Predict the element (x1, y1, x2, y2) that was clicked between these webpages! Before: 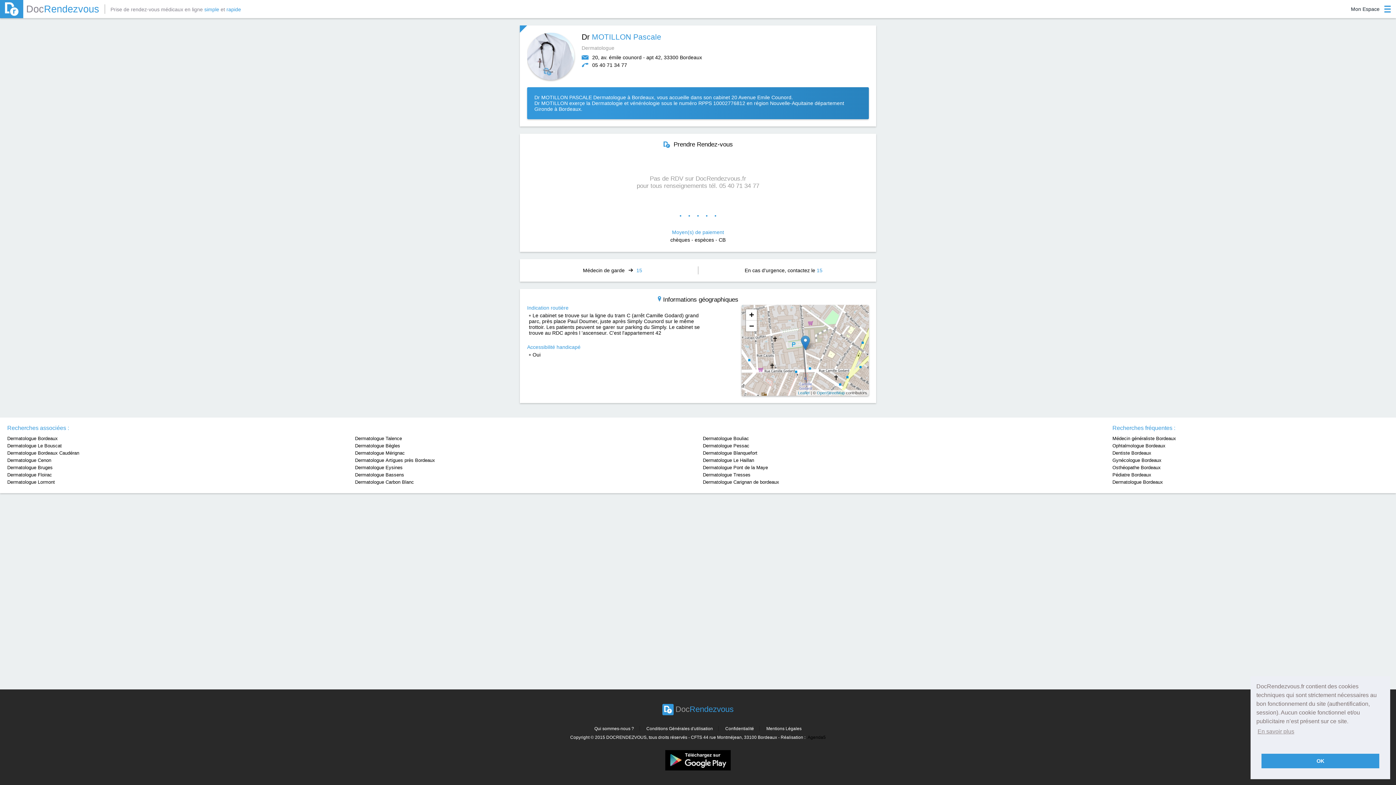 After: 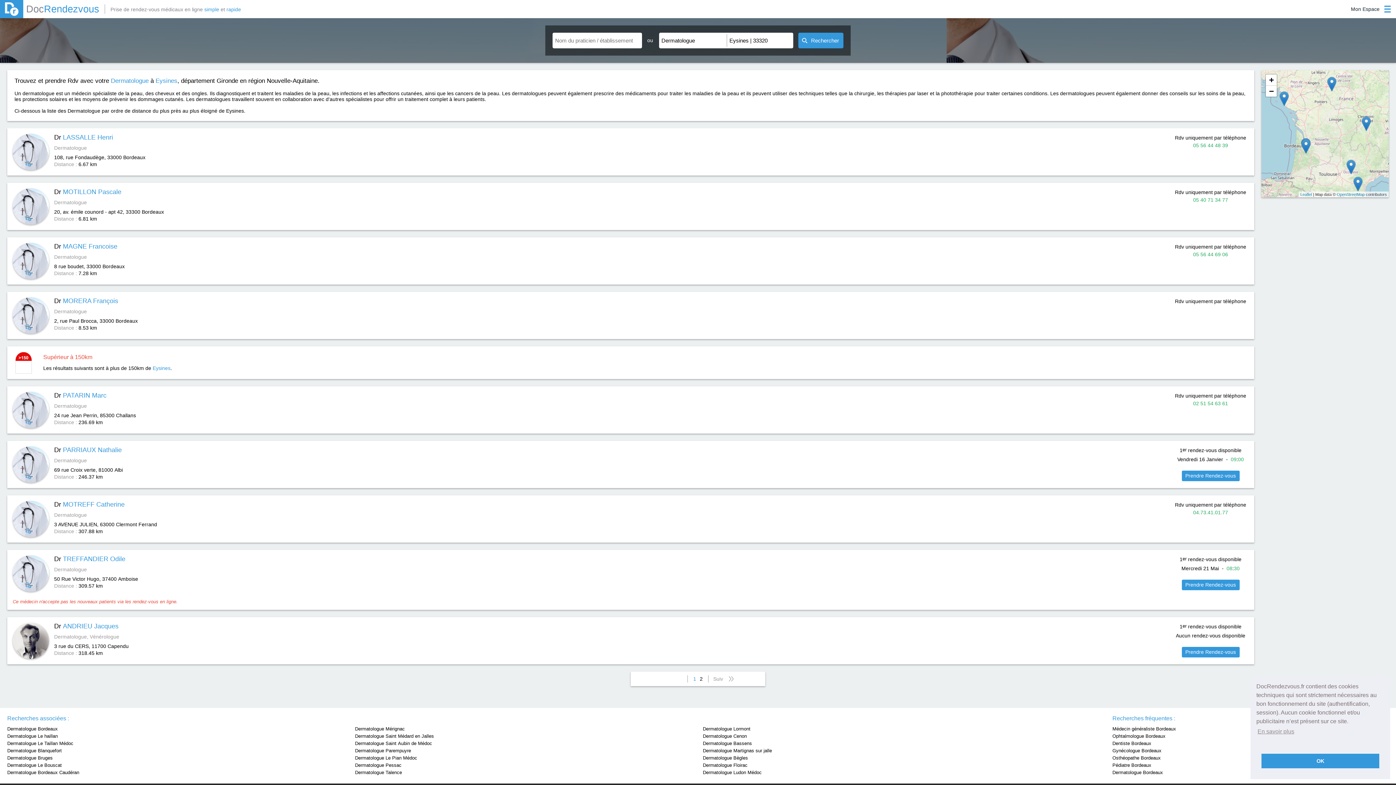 Action: bbox: (355, 464, 695, 471) label: Dermatologue Eysines